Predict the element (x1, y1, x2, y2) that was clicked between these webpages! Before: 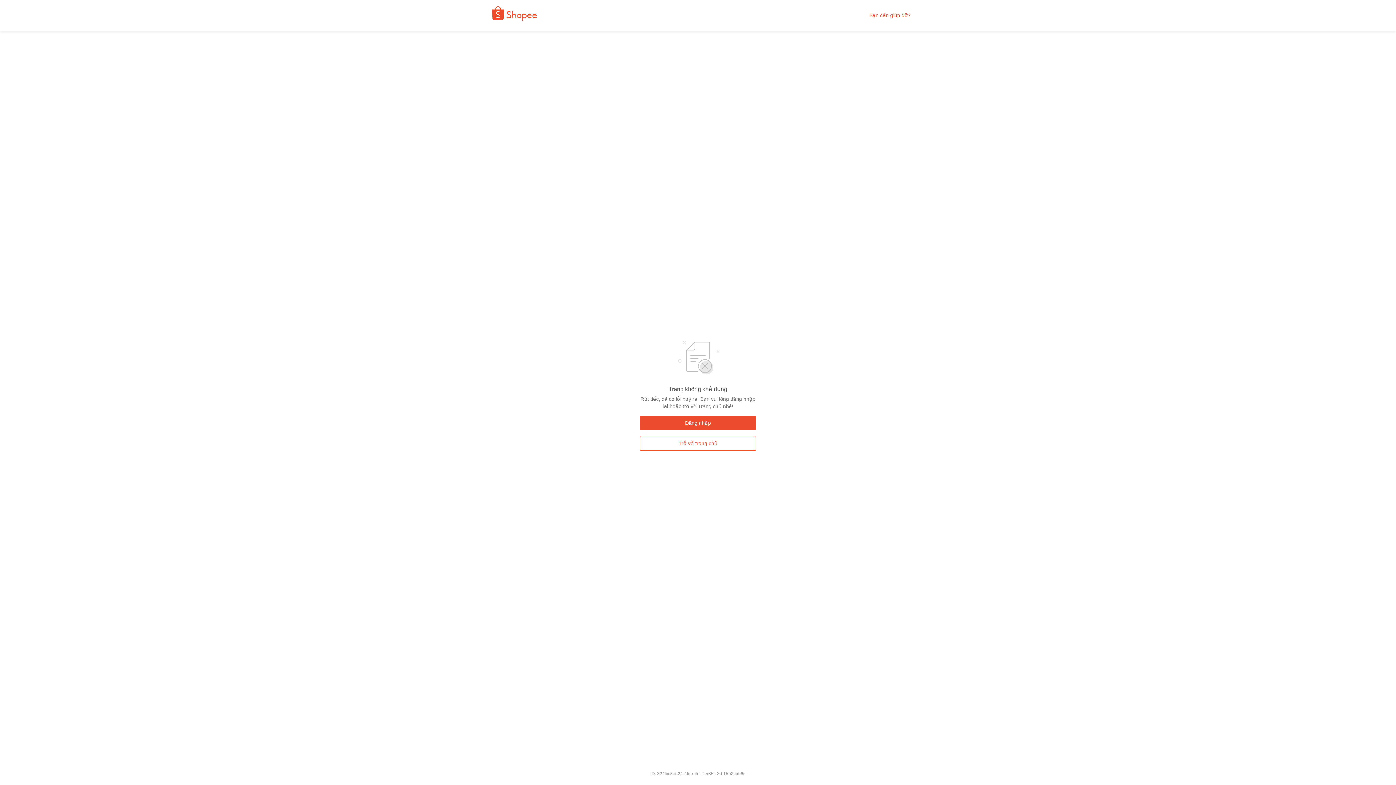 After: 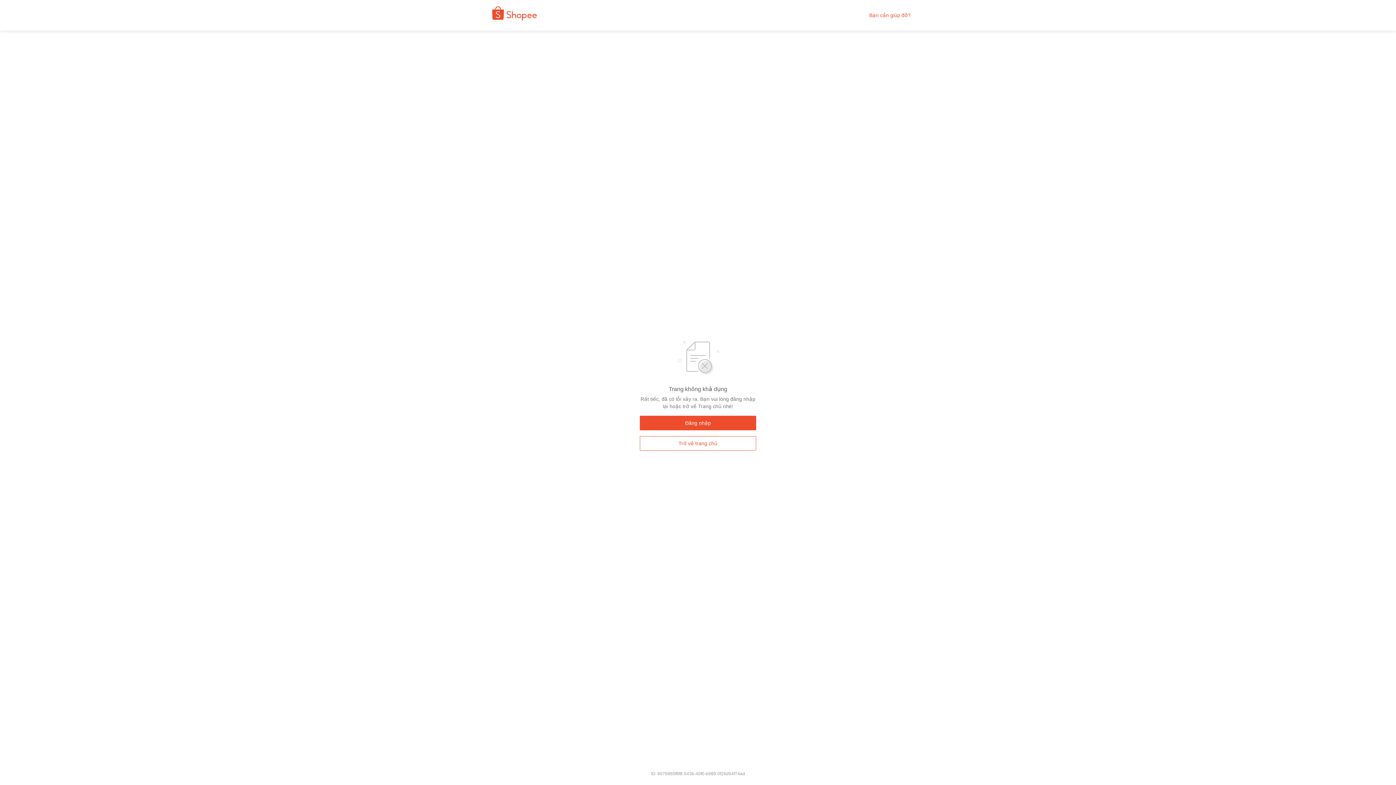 Action: bbox: (640, 436, 756, 450) label: Trở về trang chủ